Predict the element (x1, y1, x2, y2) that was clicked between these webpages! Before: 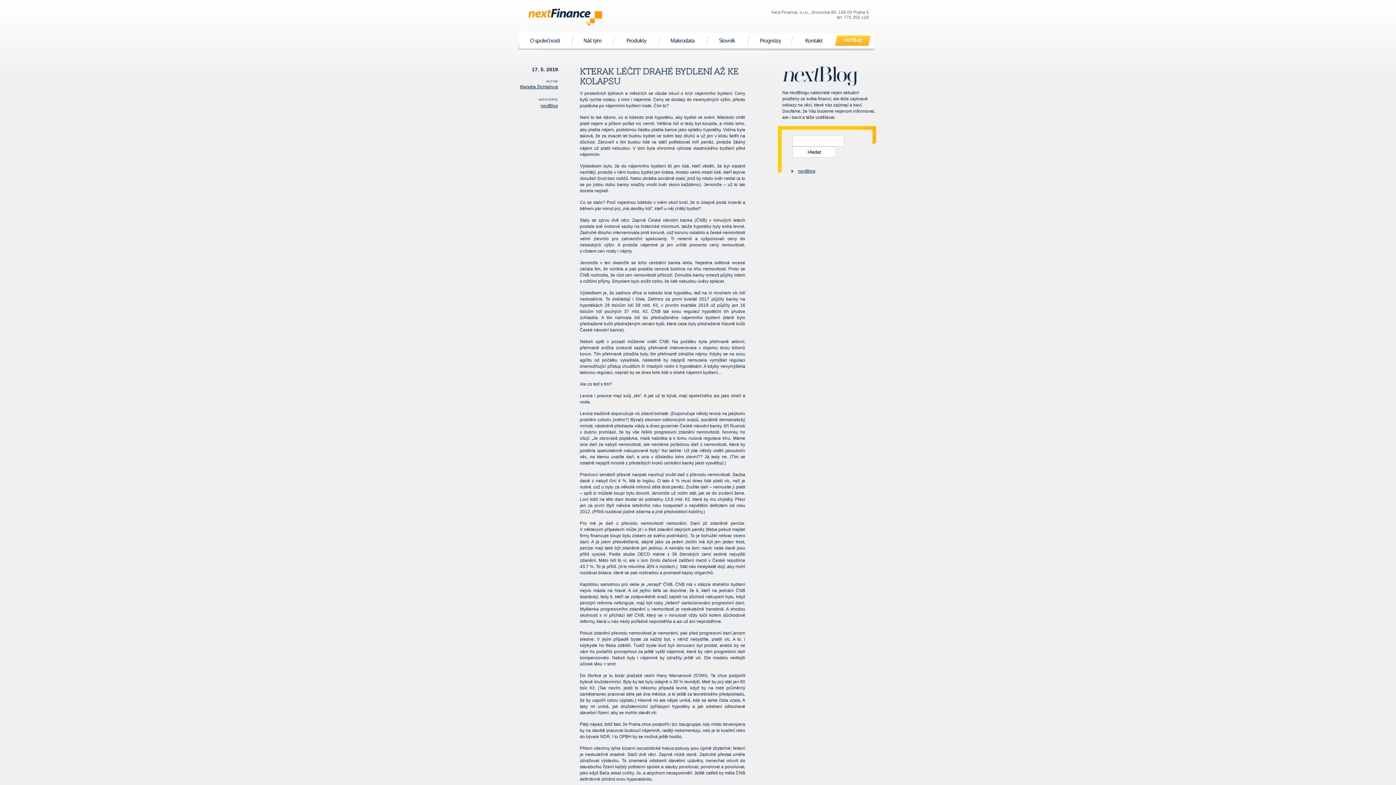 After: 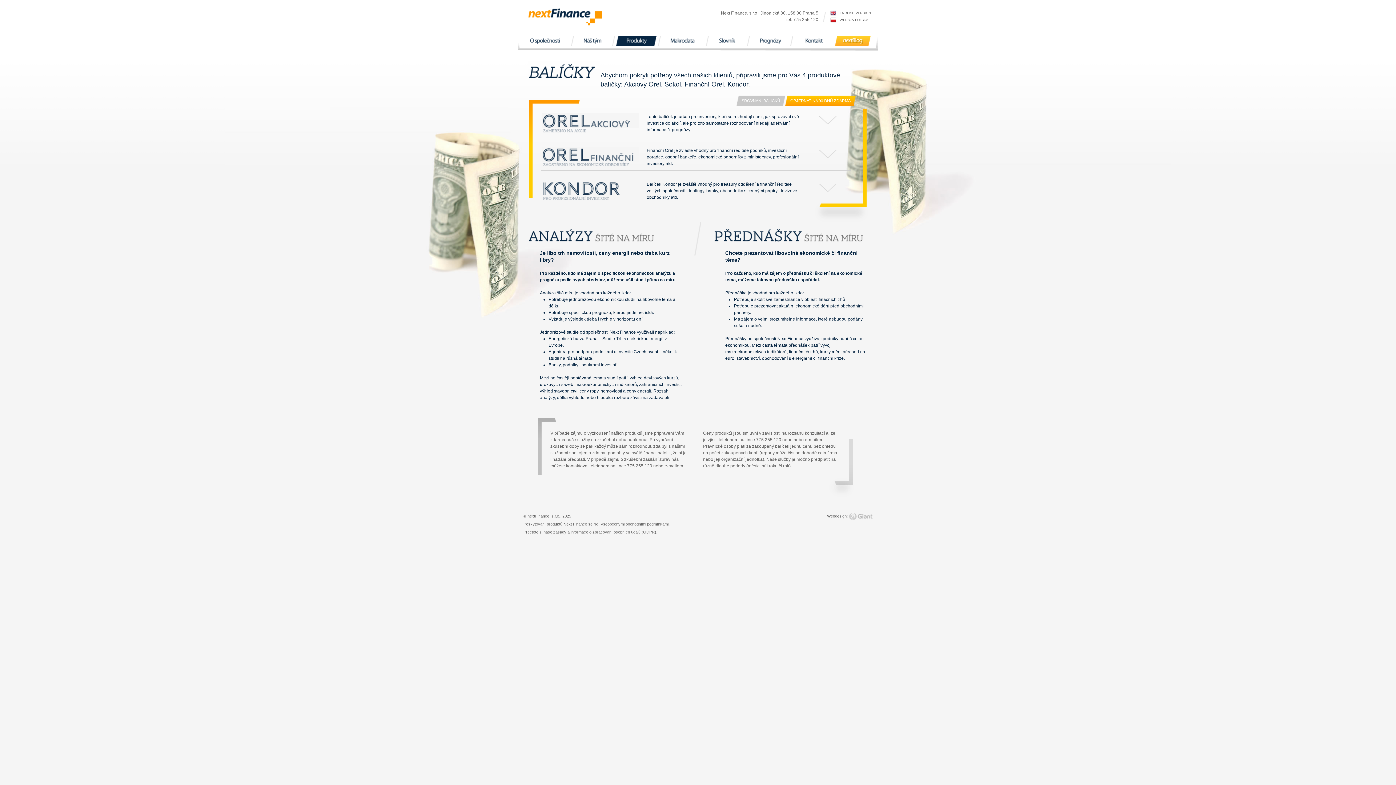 Action: bbox: (616, 35, 656, 45) label: Produkty